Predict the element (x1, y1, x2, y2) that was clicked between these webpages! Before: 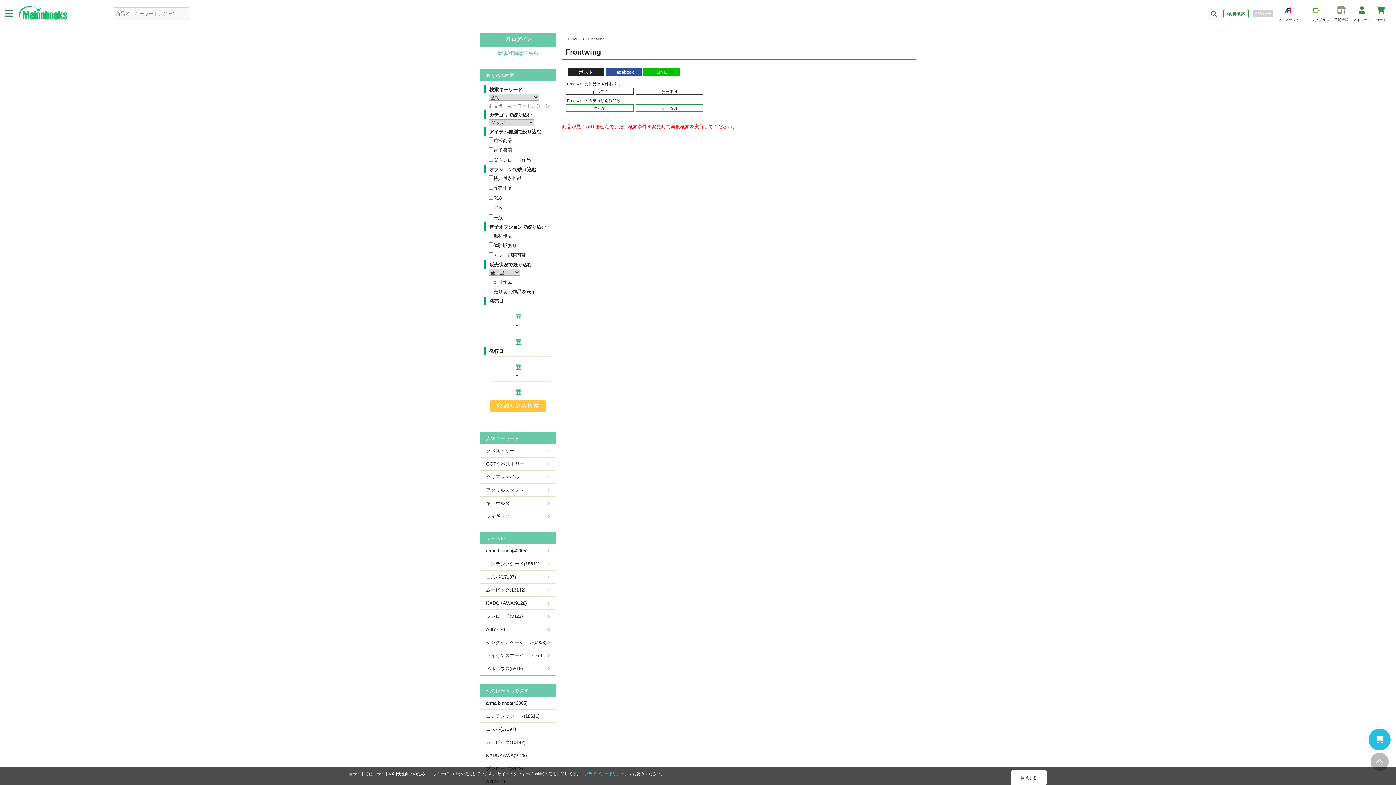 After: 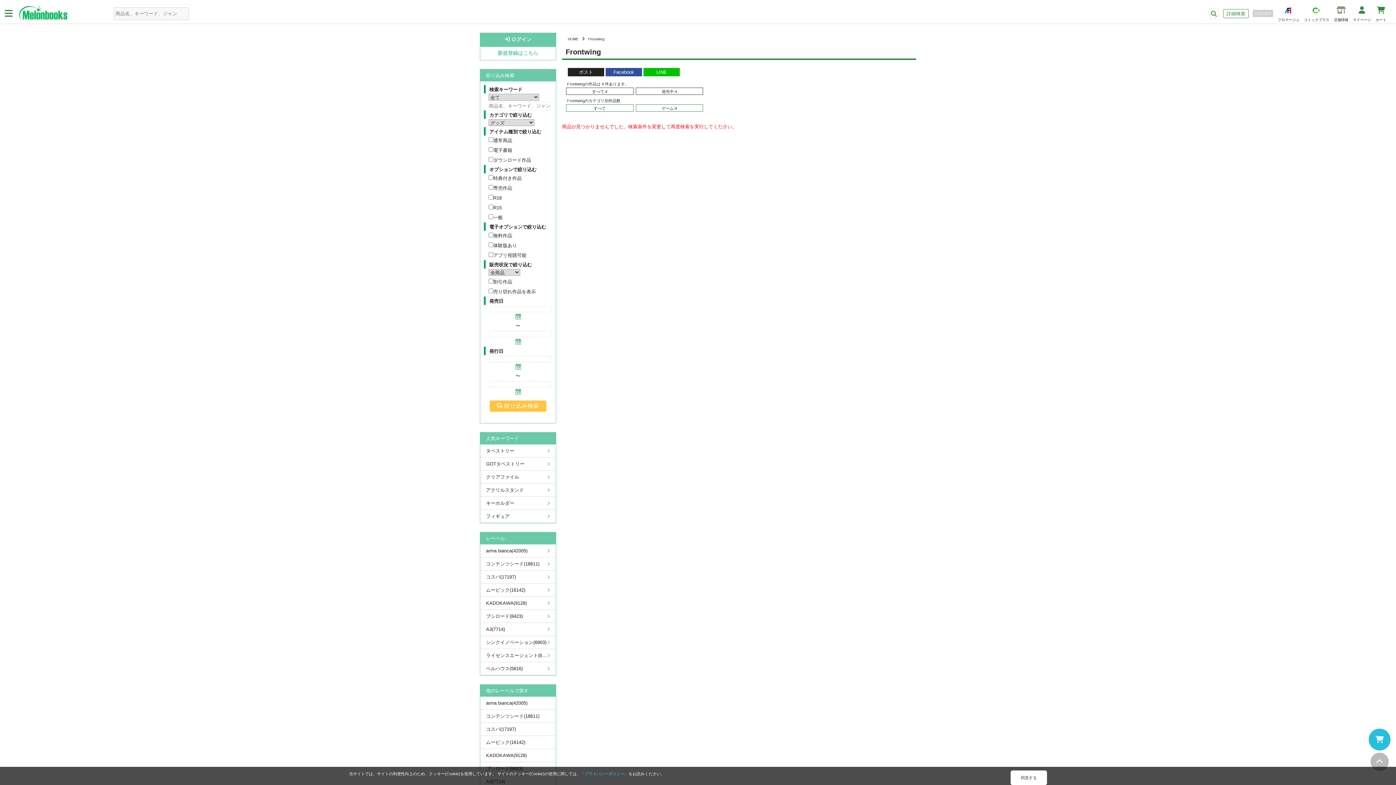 Action: bbox: (1370, 753, 1389, 773)